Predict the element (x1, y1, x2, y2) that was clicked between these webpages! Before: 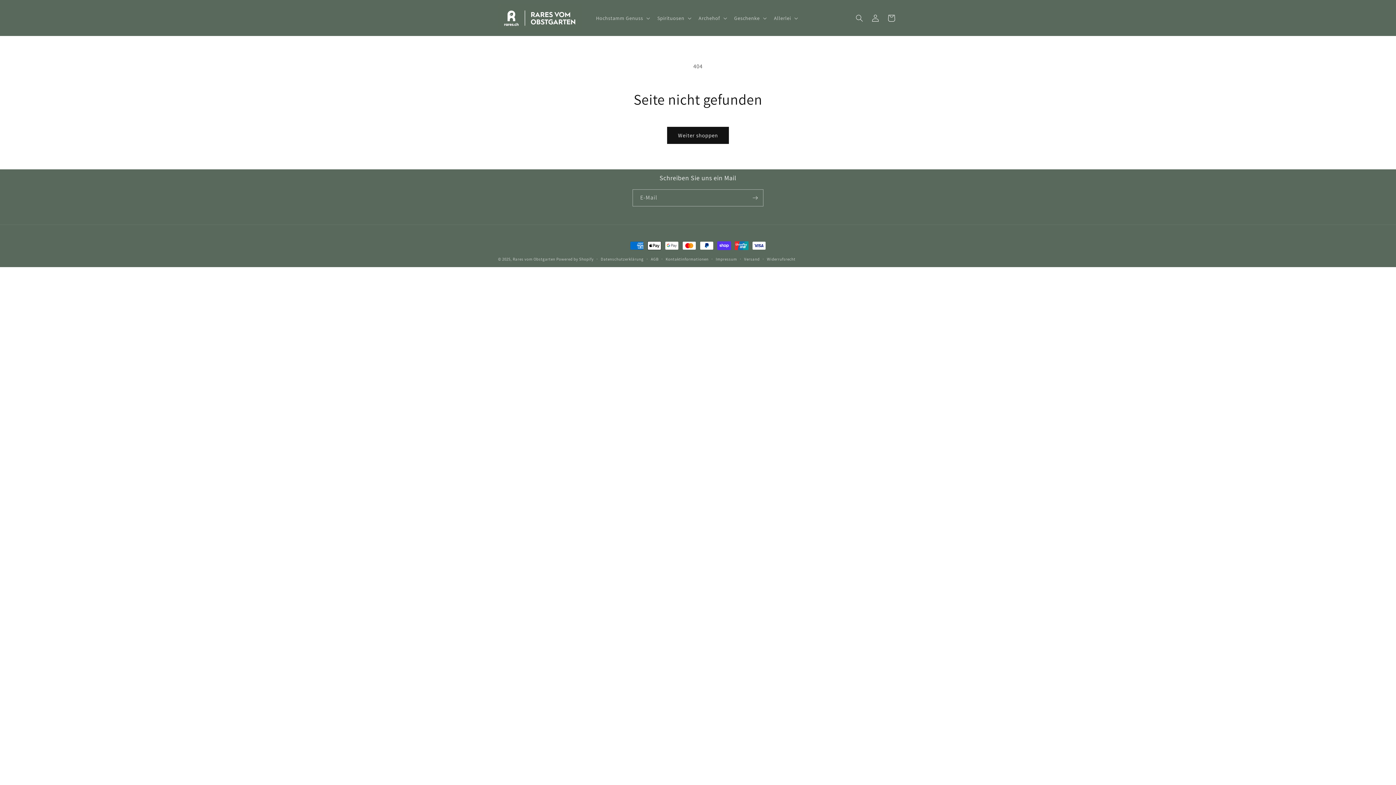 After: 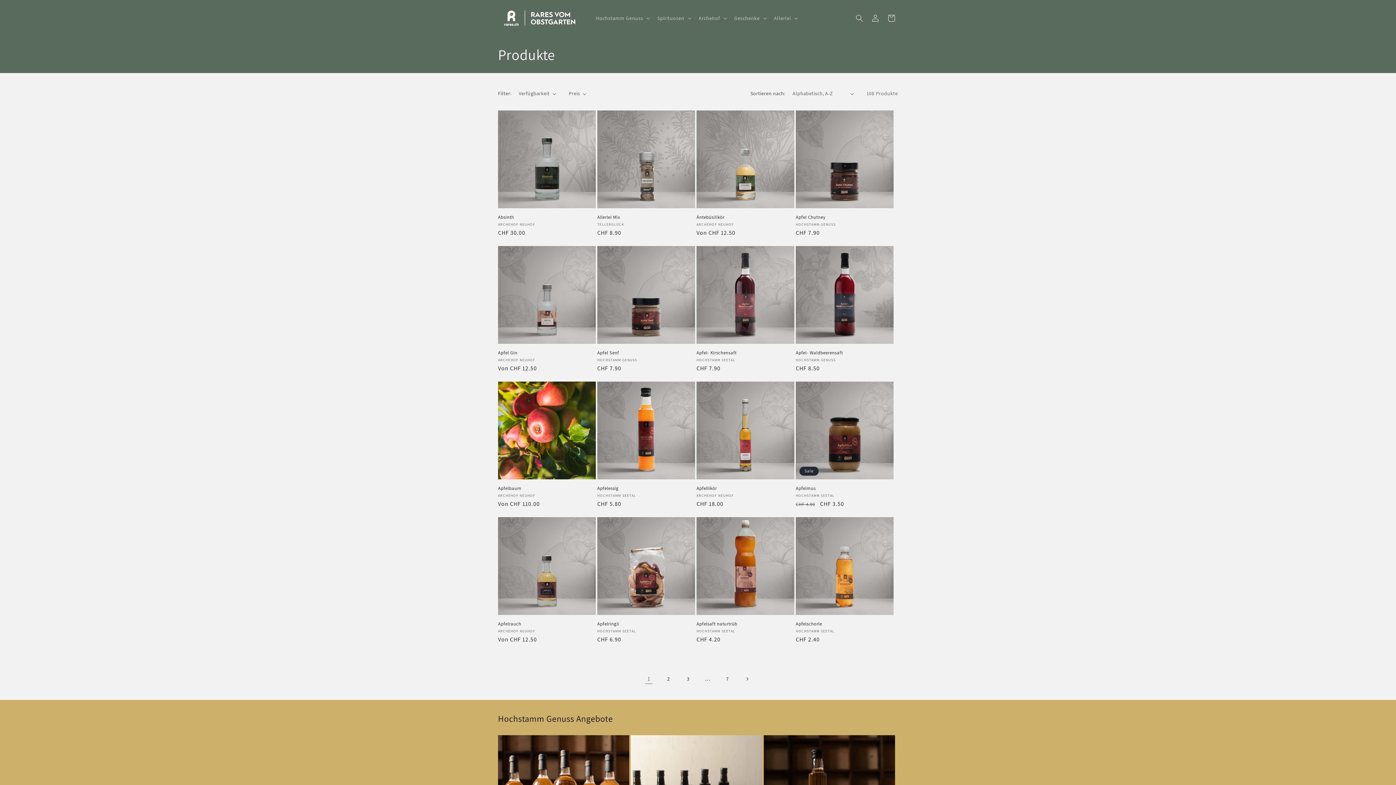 Action: label: Weiter shoppen bbox: (667, 126, 729, 144)